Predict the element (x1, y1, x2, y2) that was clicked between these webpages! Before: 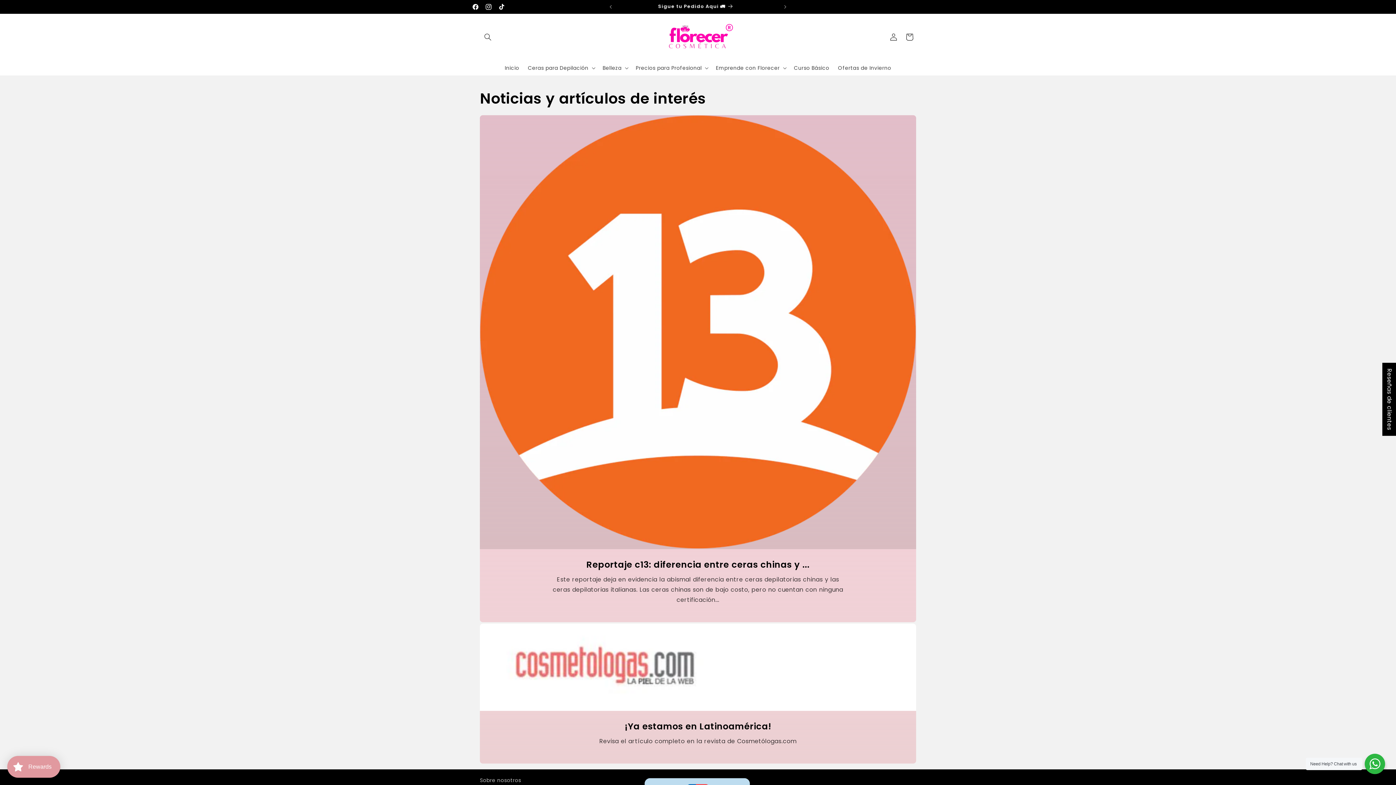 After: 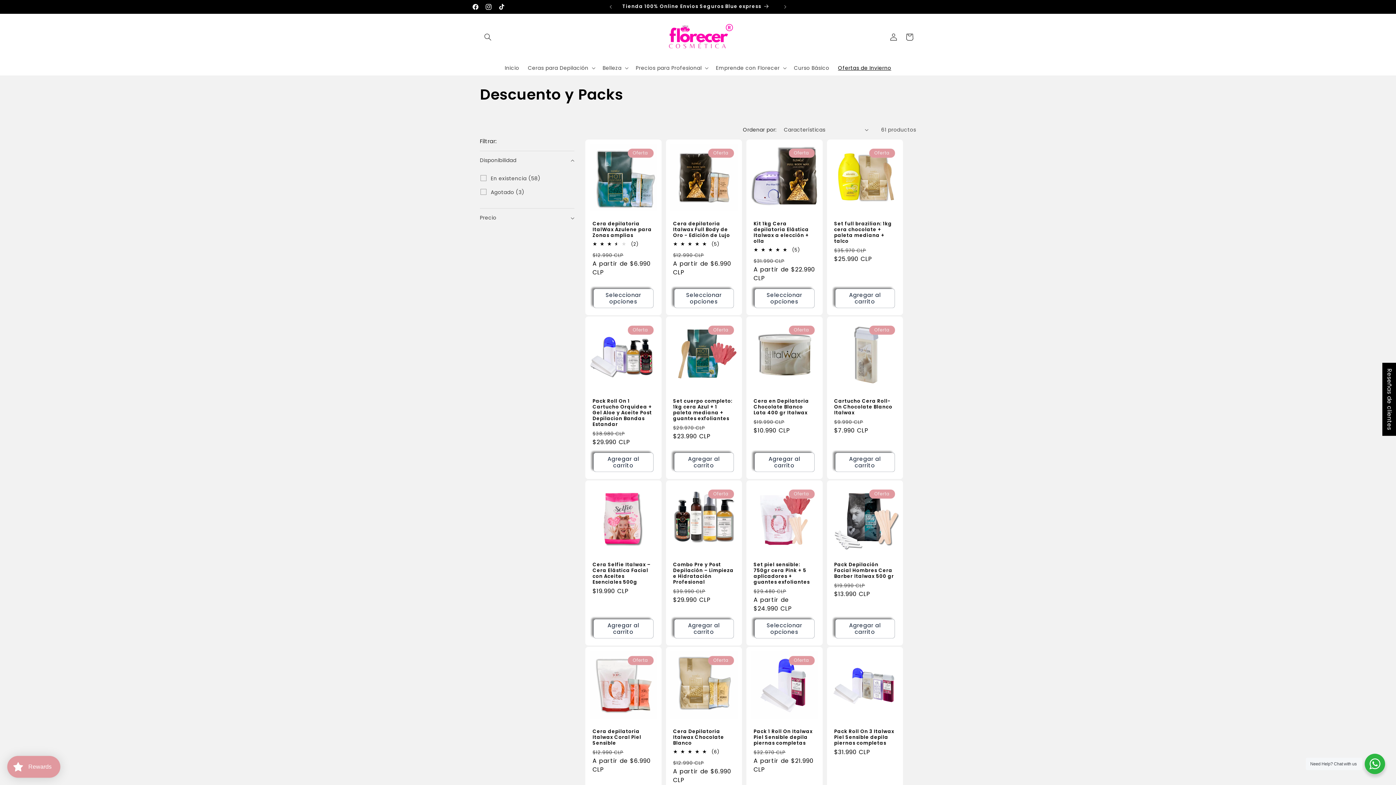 Action: label: Ofertas de Invierno bbox: (833, 60, 895, 75)